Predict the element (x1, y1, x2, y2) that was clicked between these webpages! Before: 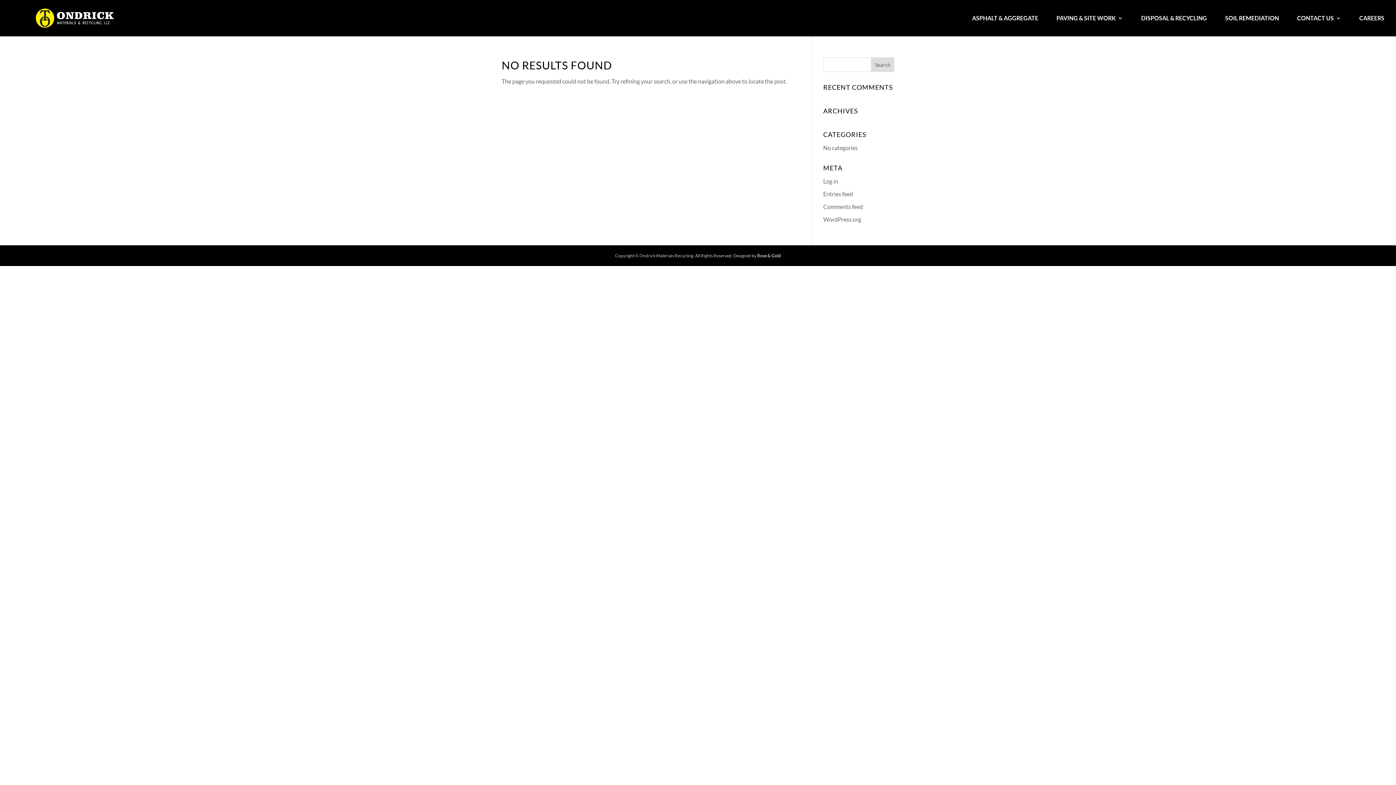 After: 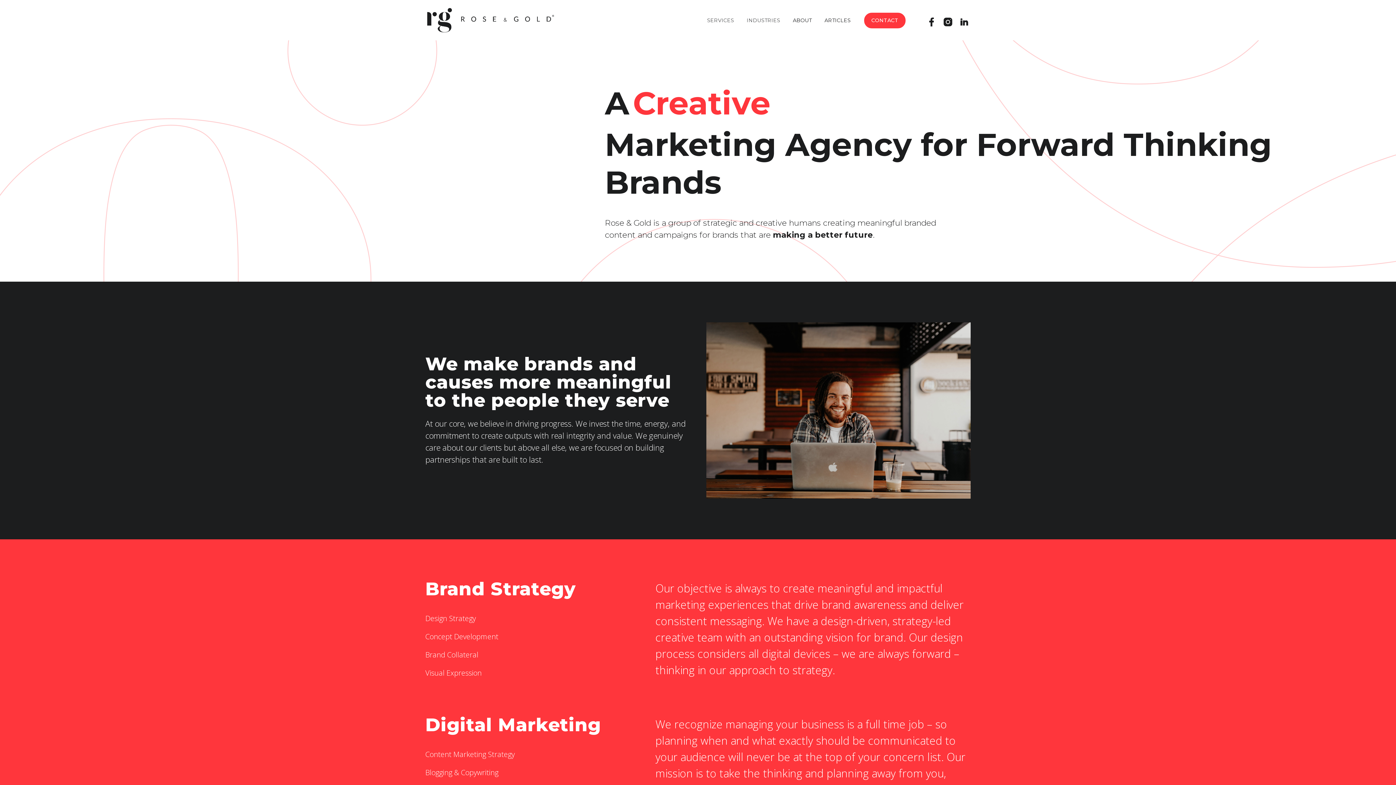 Action: label: Rose & Gold bbox: (757, 253, 781, 258)